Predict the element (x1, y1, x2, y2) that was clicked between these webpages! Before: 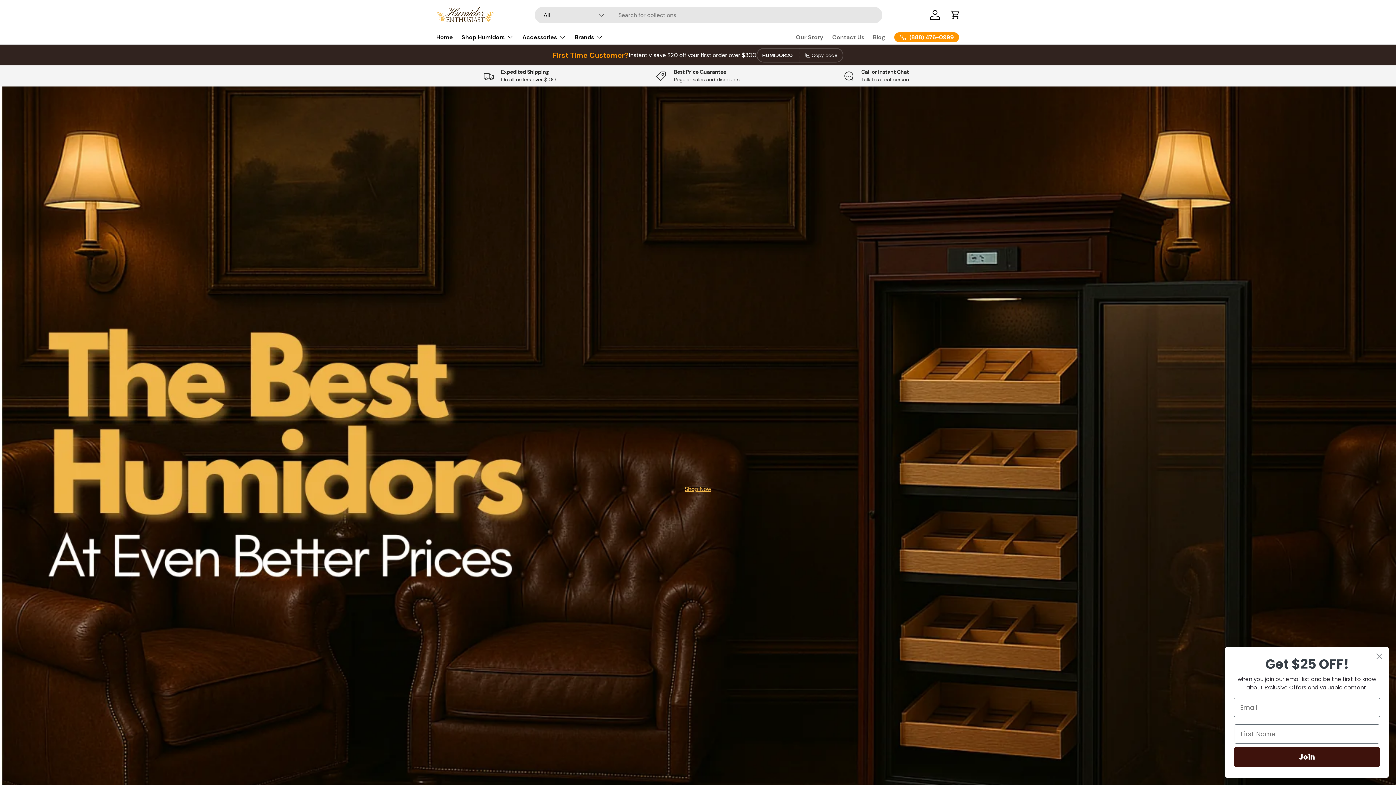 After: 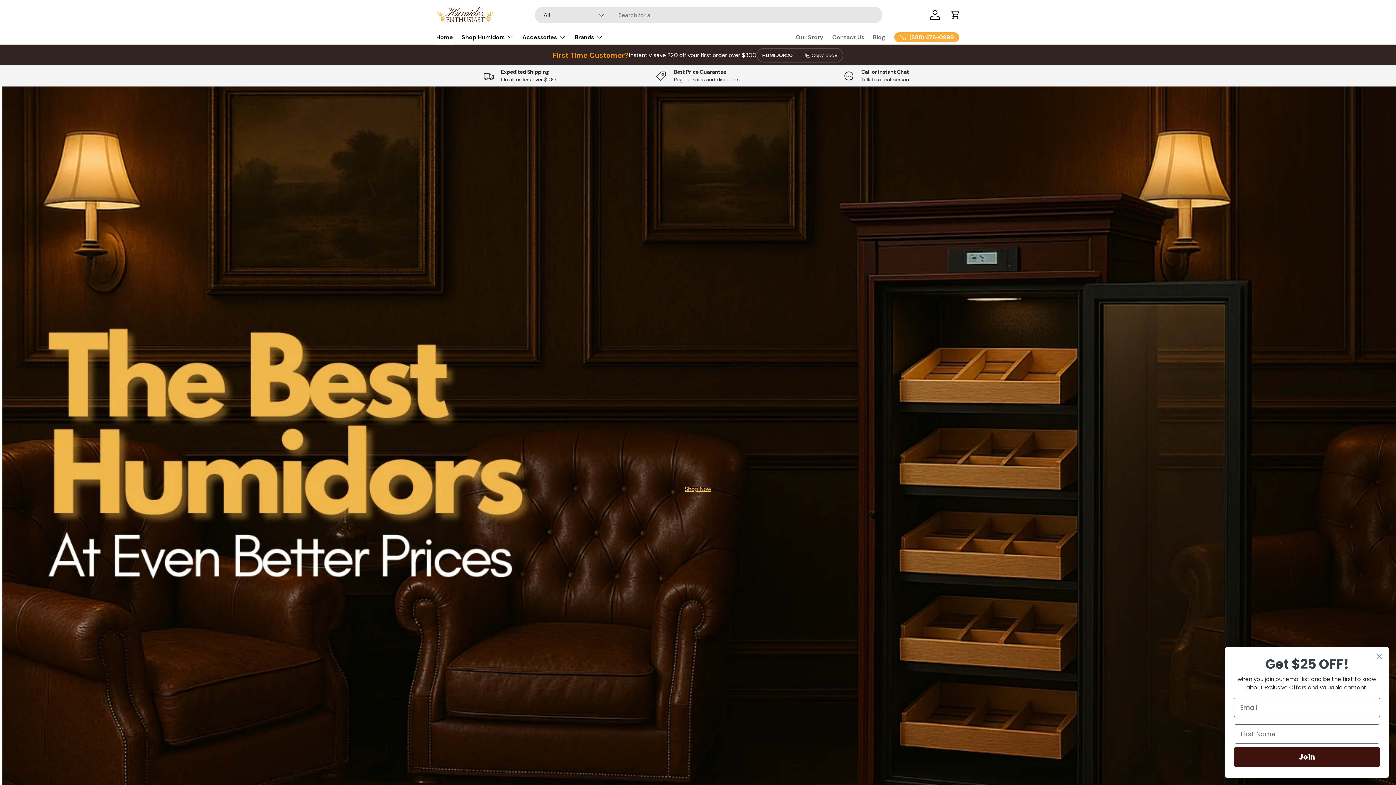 Action: bbox: (893, 31, 960, 42) label: (888) 476-0999